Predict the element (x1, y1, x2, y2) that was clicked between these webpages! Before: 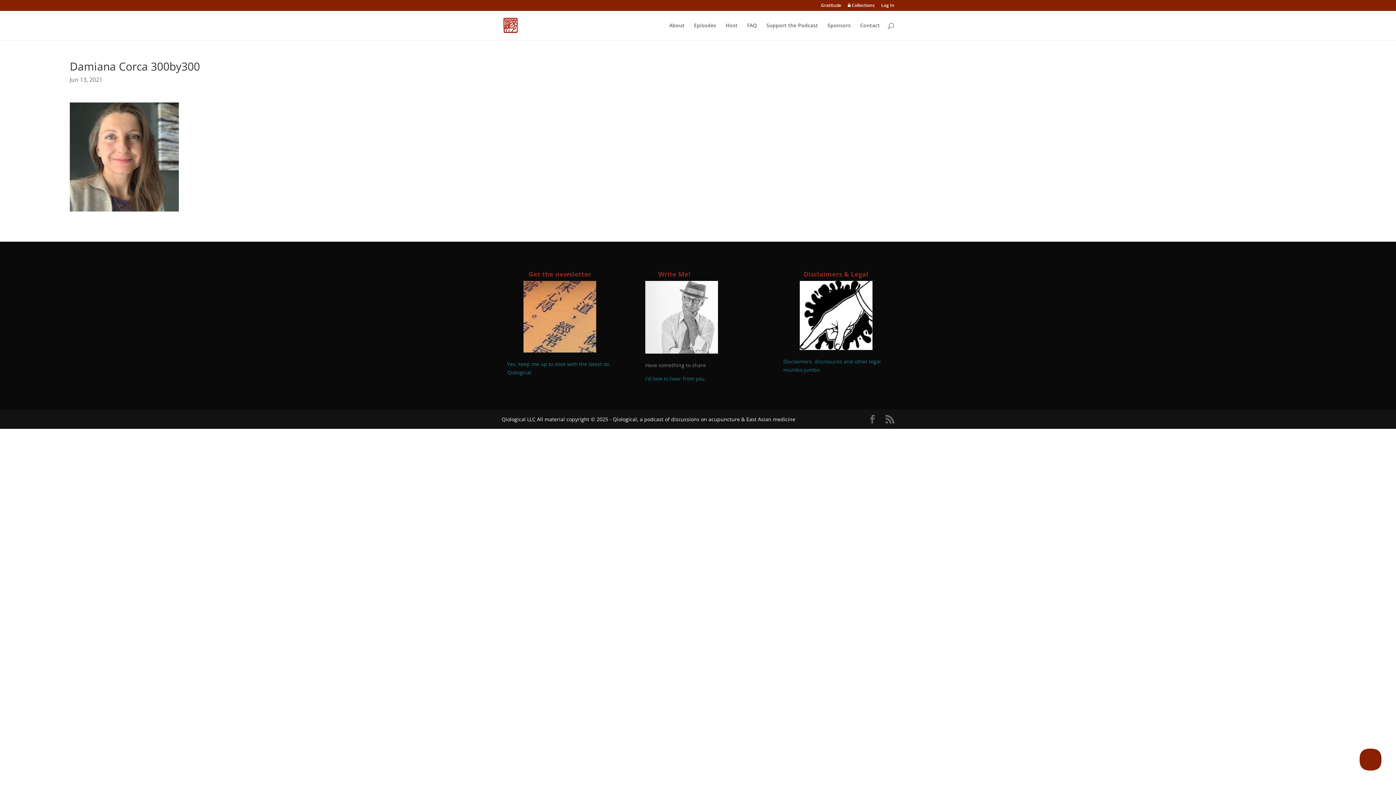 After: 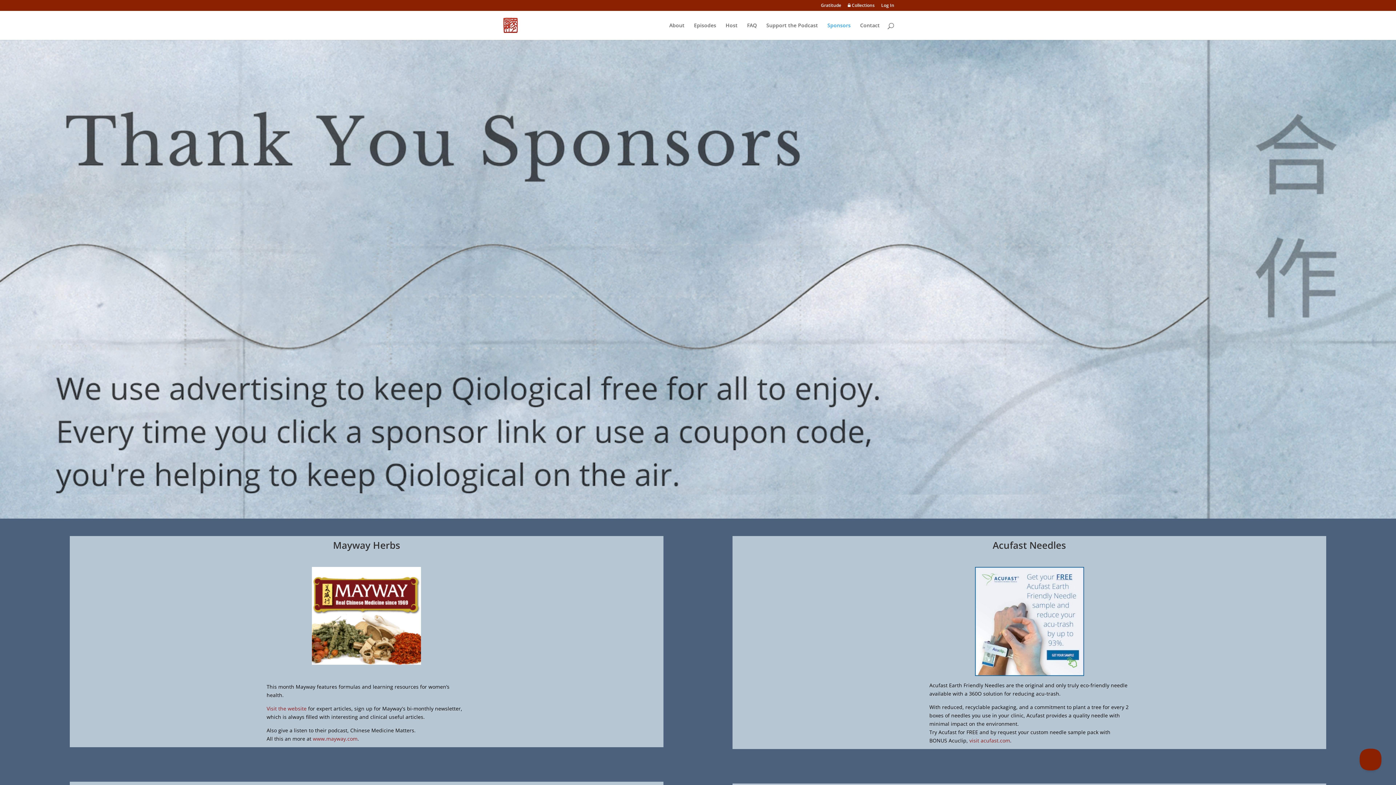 Action: label: Sponsors bbox: (827, 22, 850, 40)